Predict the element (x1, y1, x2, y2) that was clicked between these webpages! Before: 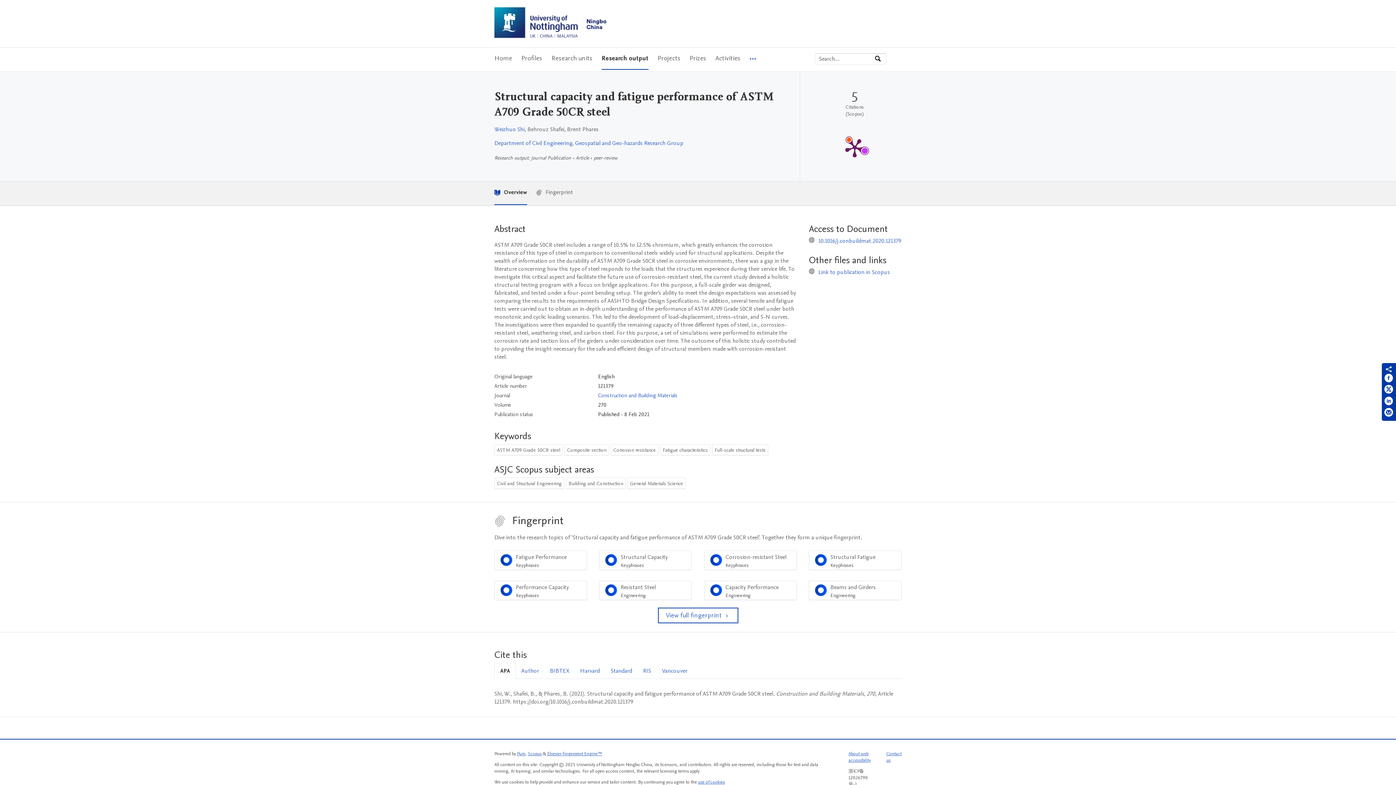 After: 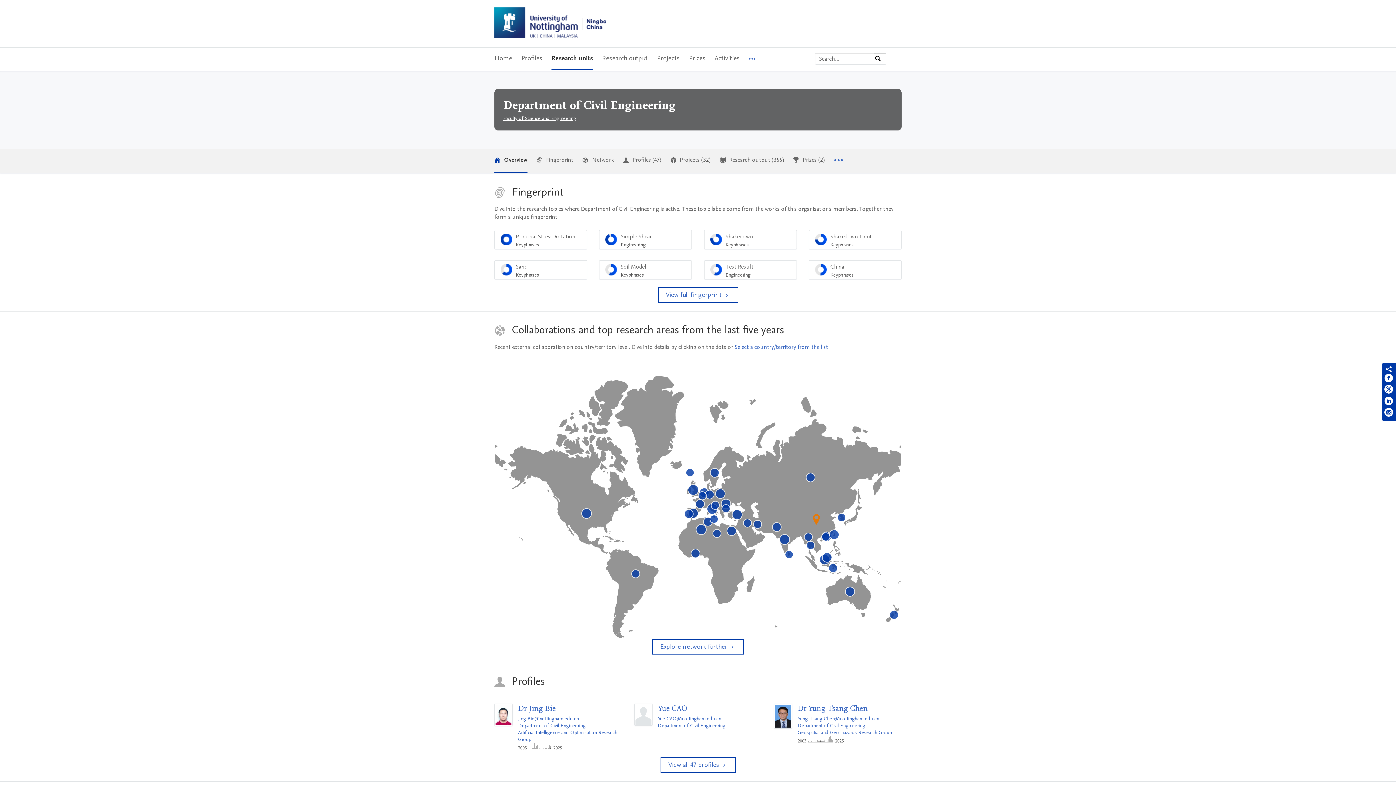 Action: bbox: (494, 139, 572, 147) label: Department of Civil Engineering